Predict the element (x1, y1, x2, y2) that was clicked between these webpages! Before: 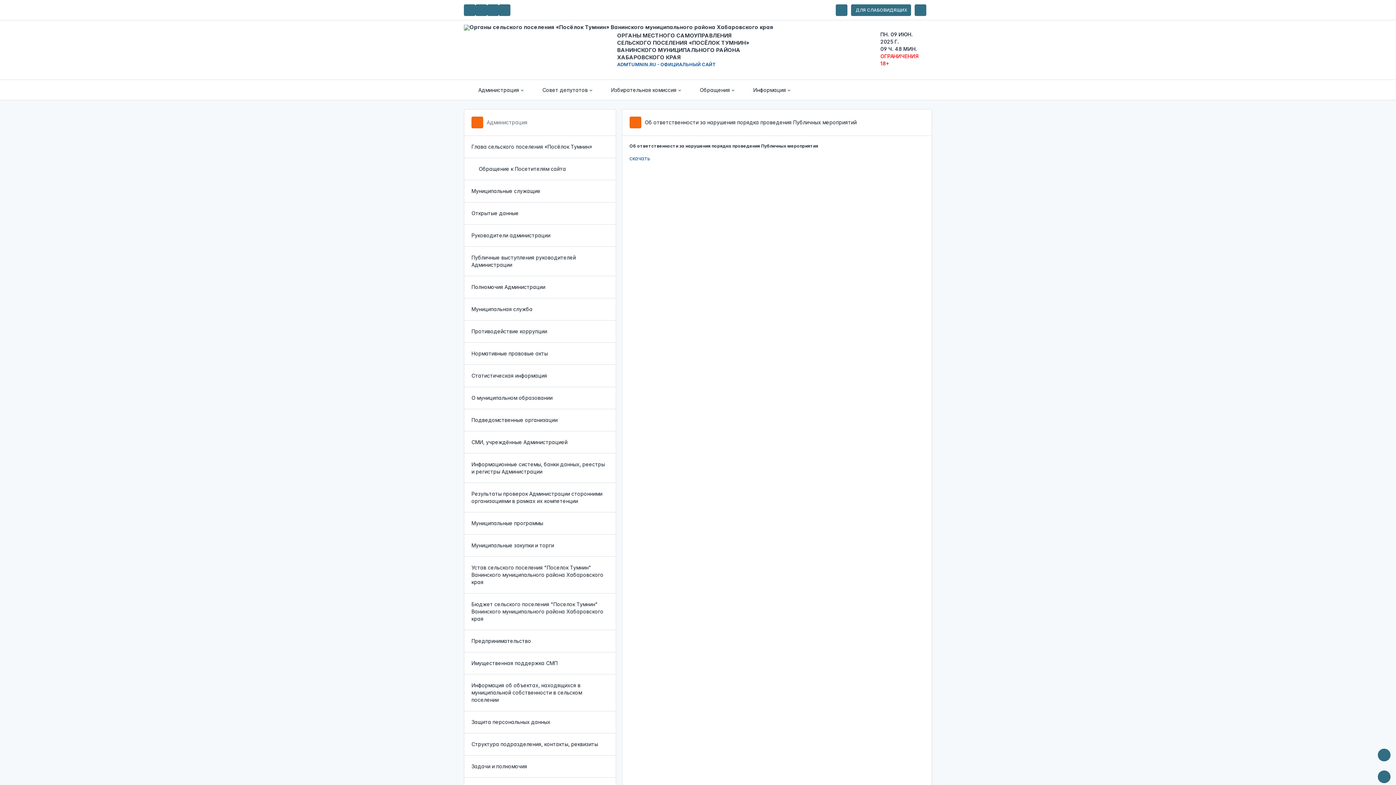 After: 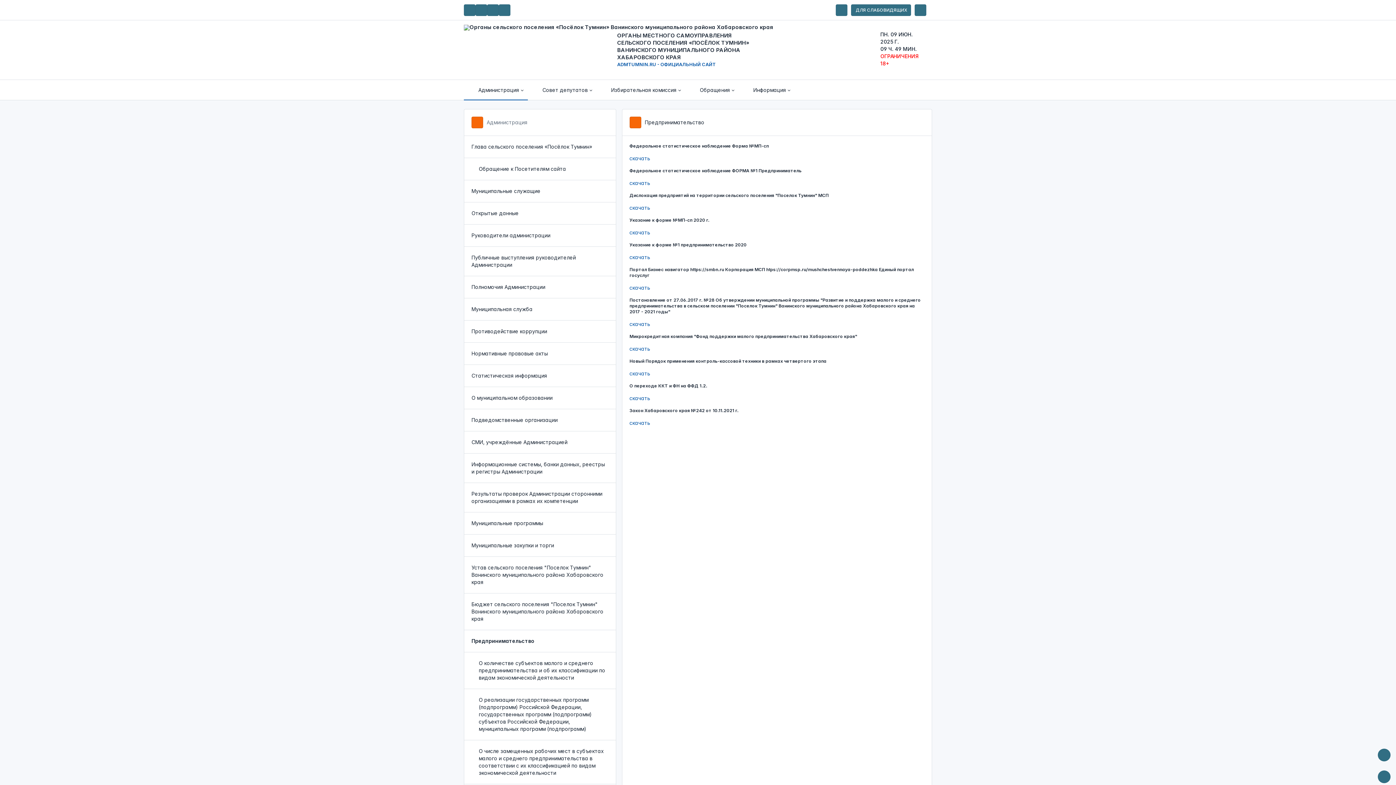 Action: label: Предпринимательство bbox: (464, 630, 615, 652)